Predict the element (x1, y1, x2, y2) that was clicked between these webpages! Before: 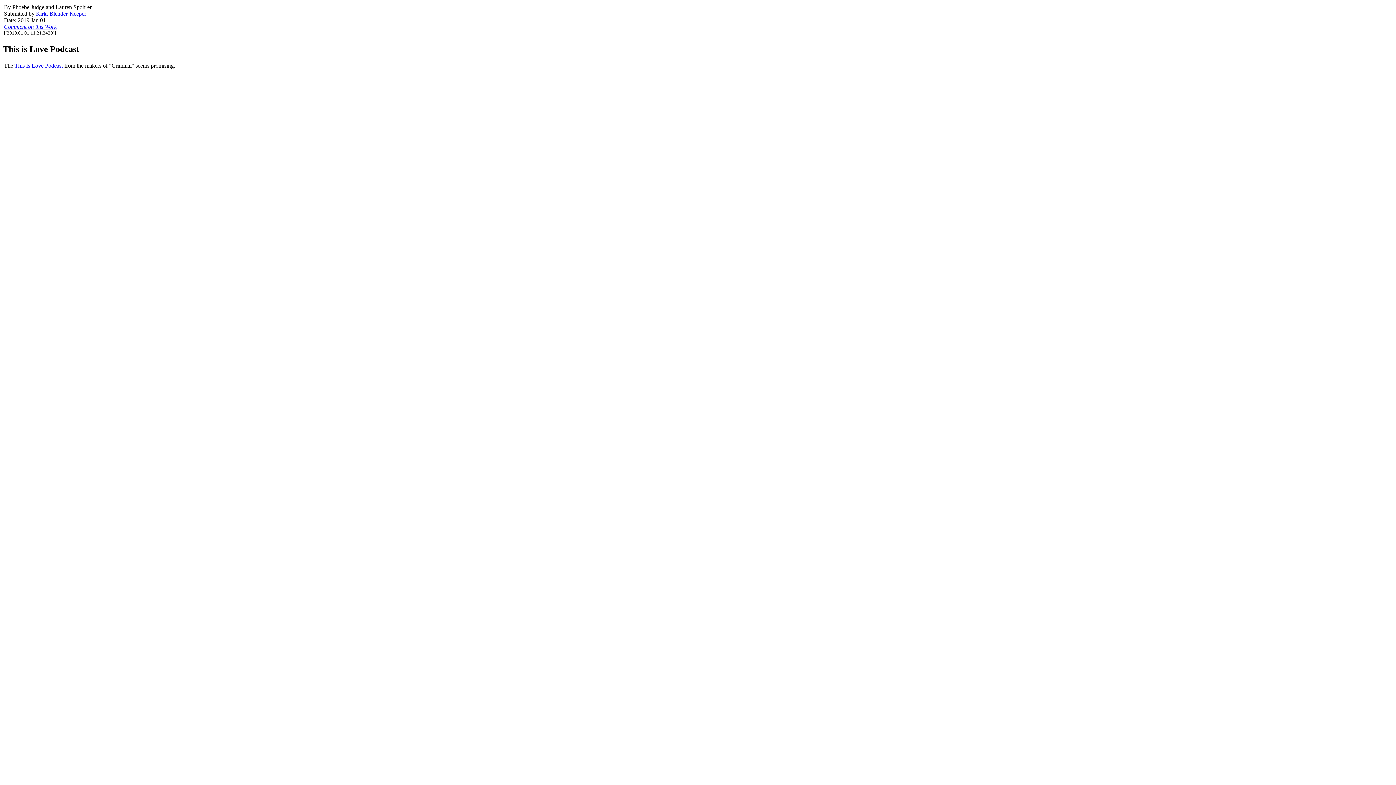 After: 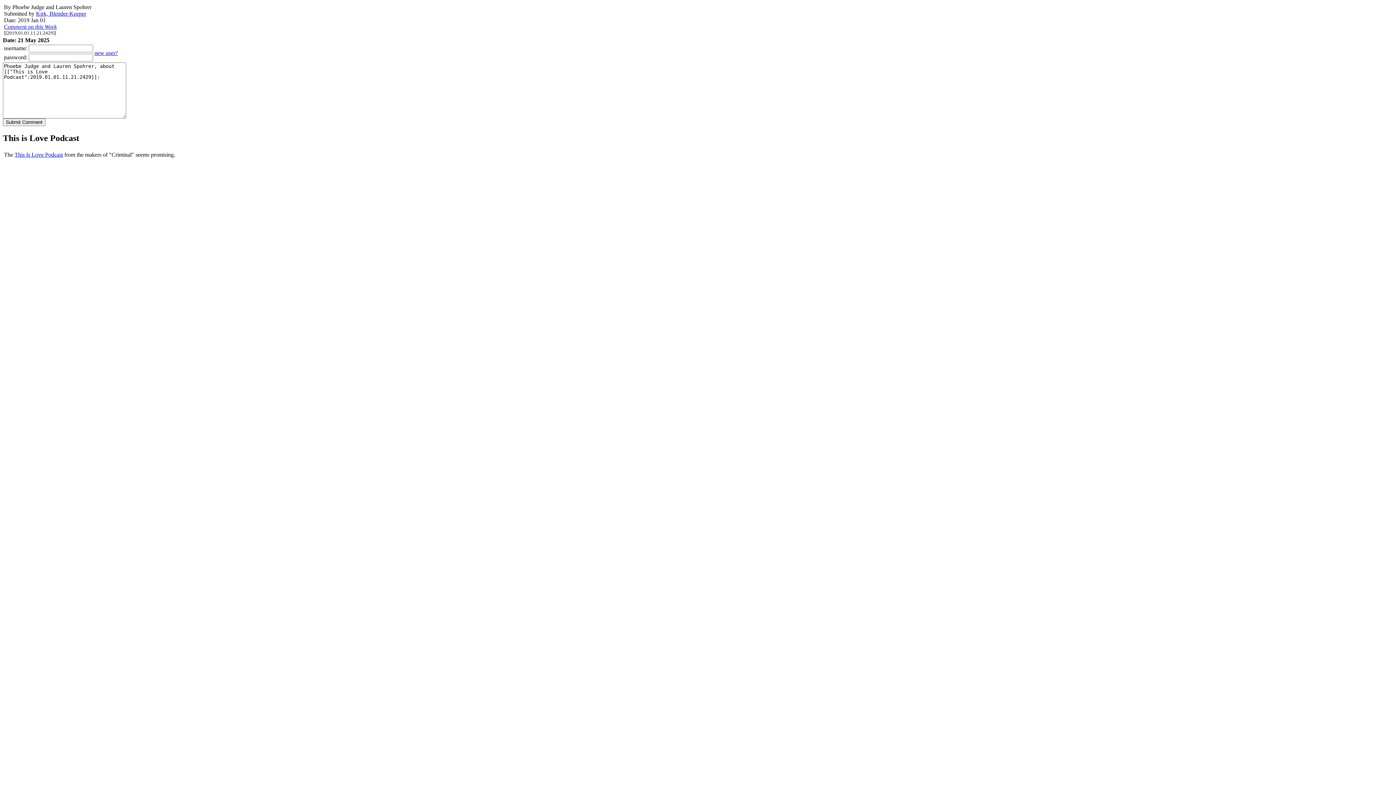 Action: label: Comment on this Work bbox: (4, 23, 56, 29)